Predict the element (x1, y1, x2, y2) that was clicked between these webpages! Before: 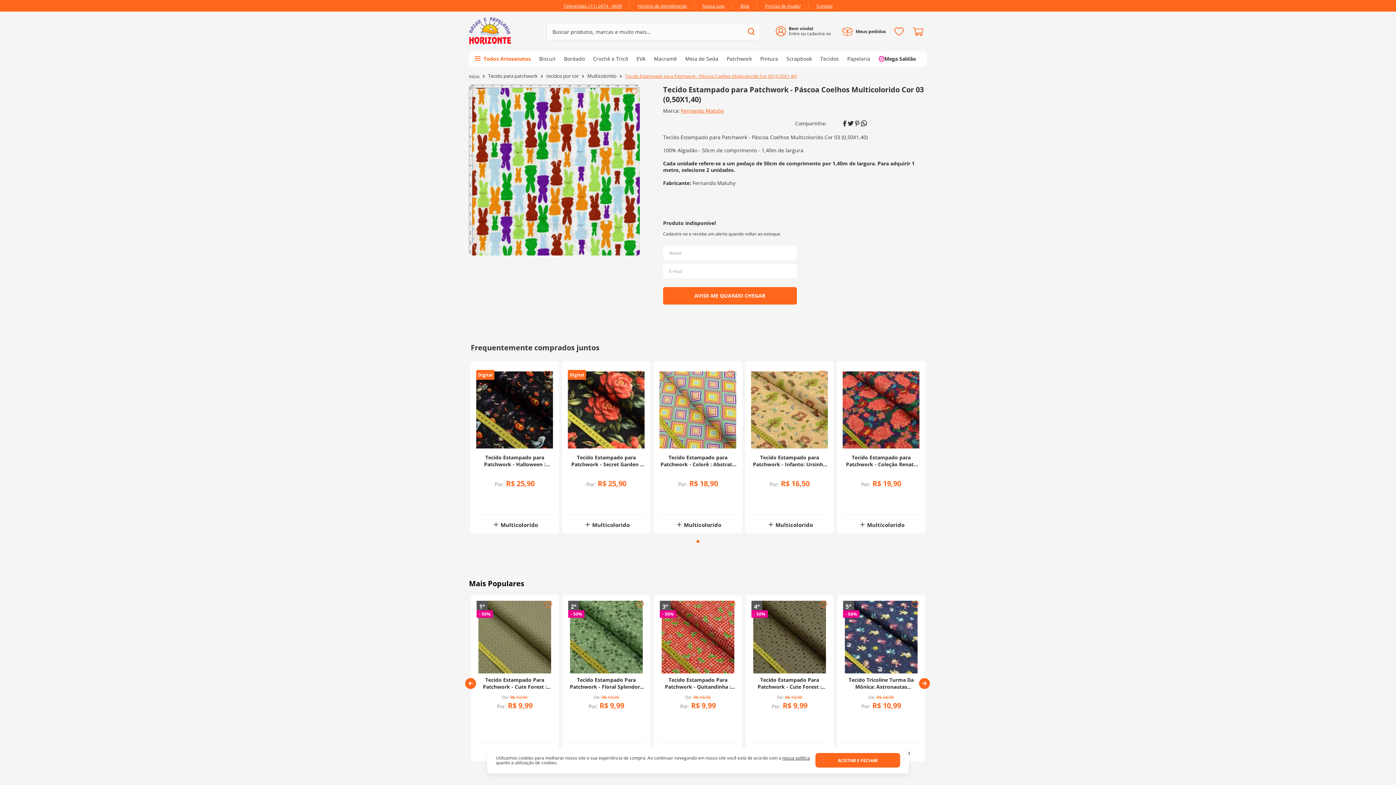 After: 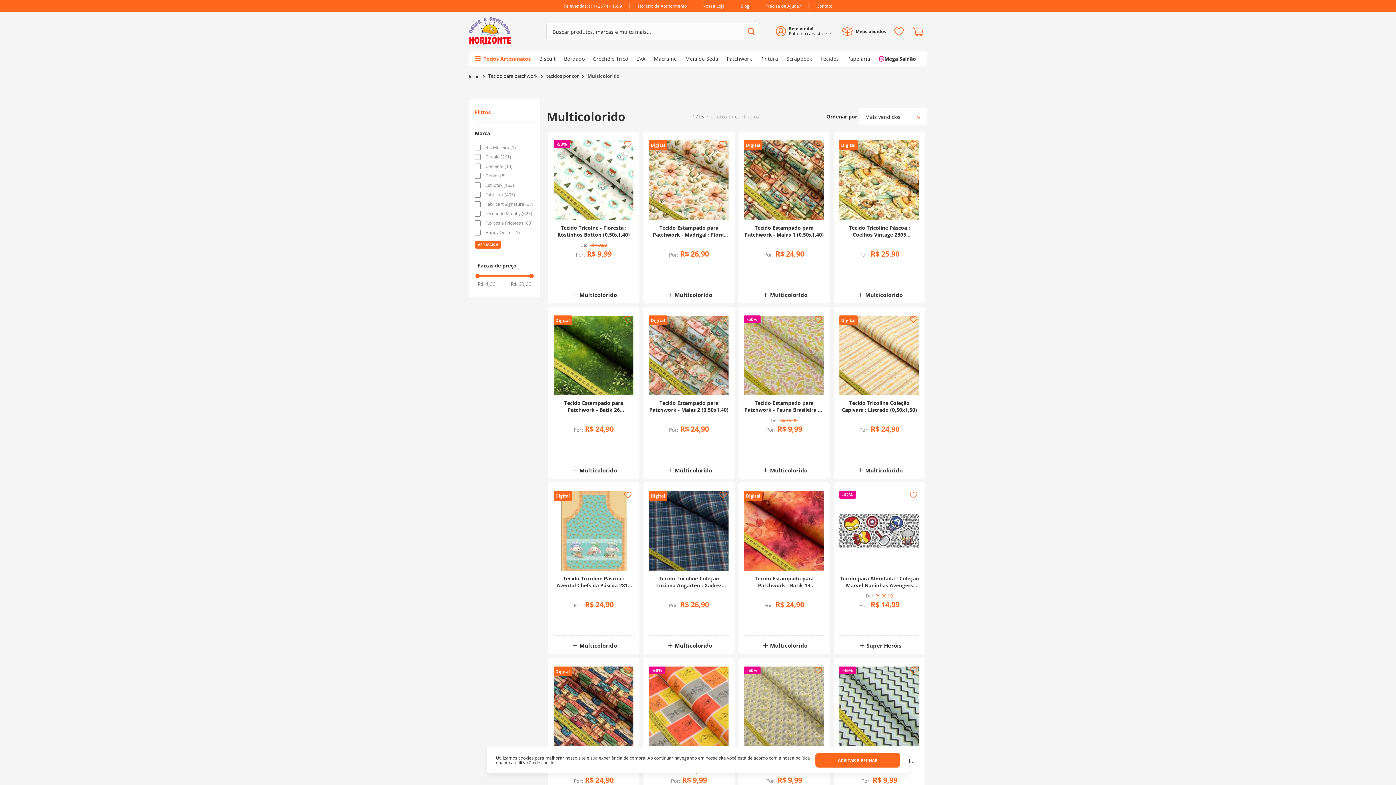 Action: label: tecidos por tema bbox: (587, 58, 624, 63)